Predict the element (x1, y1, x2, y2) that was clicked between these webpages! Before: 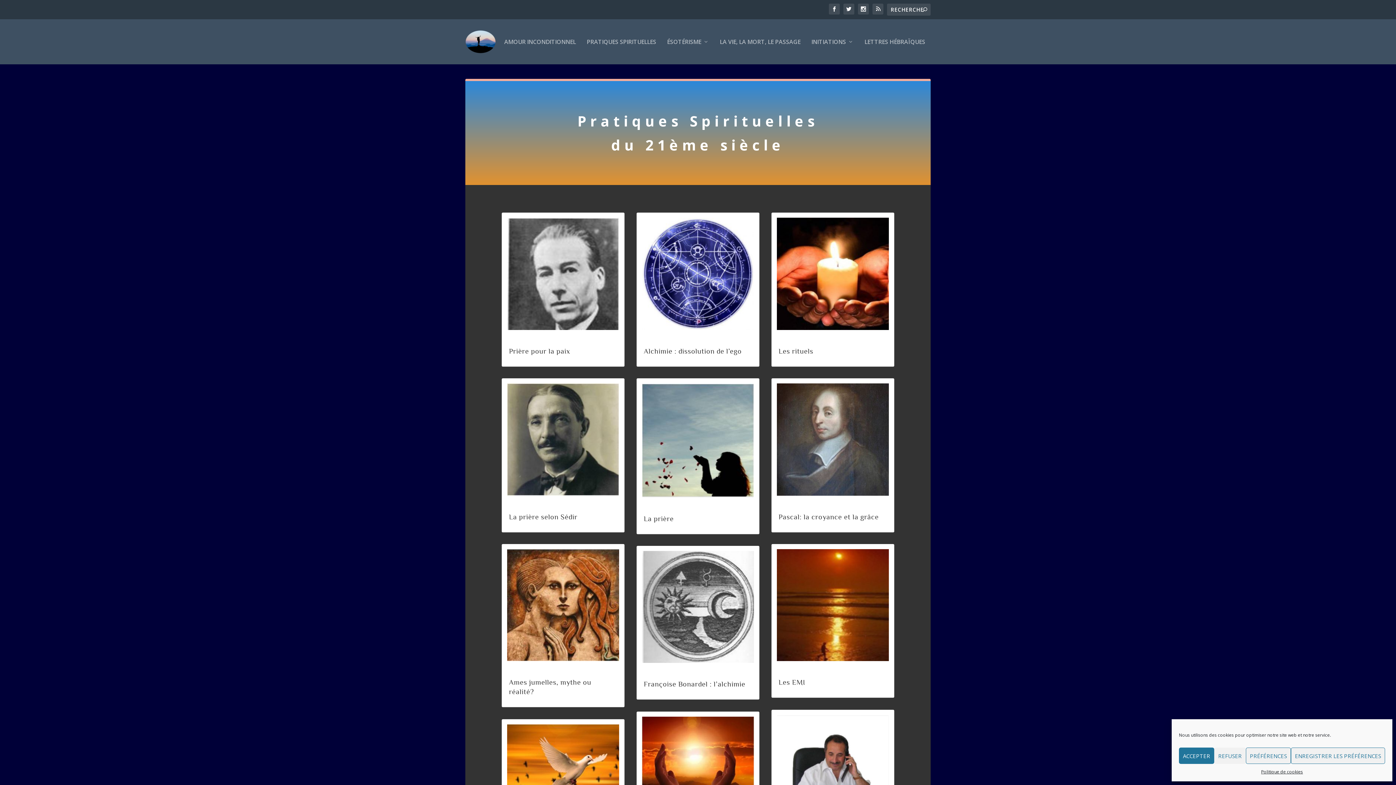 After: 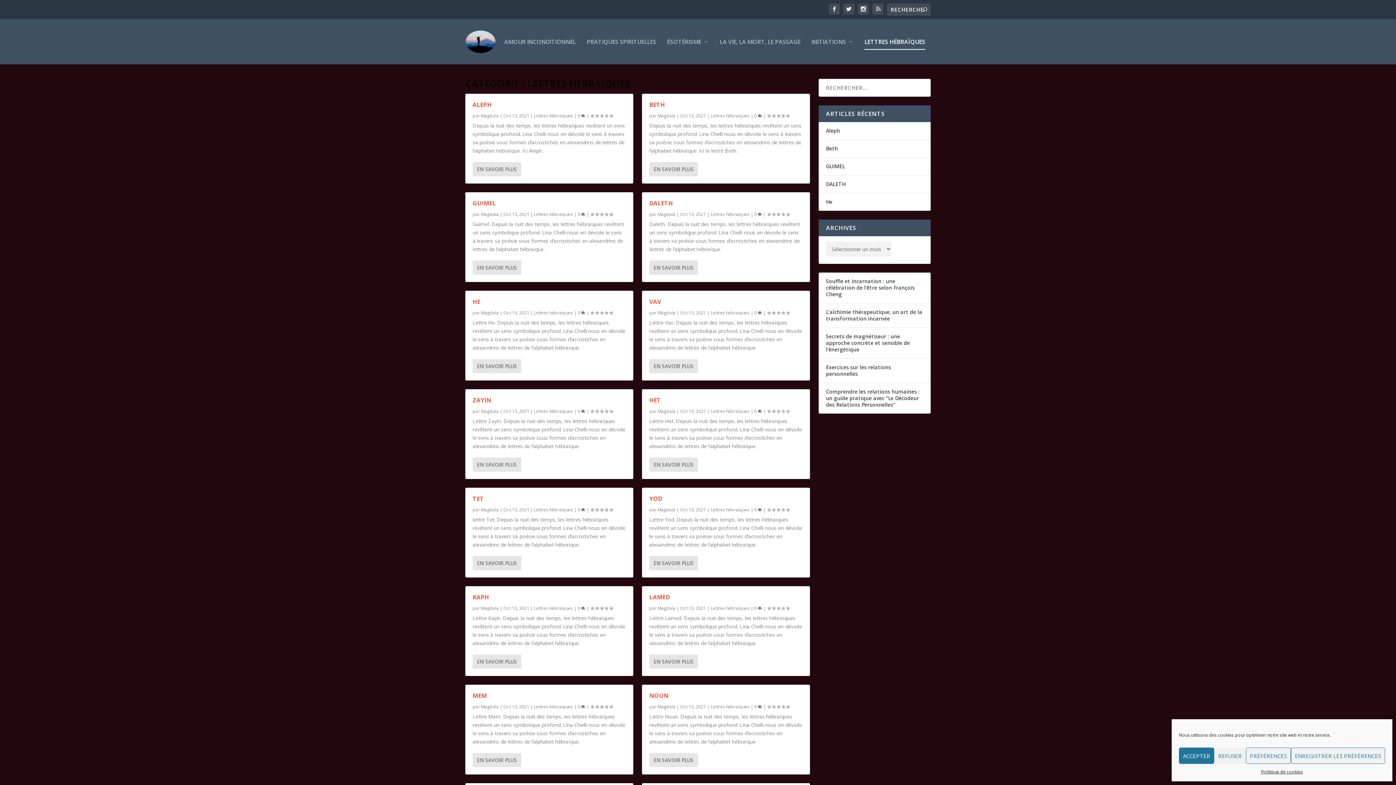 Action: bbox: (864, 38, 925, 64) label: LETTRES HÉBRAÏQUES